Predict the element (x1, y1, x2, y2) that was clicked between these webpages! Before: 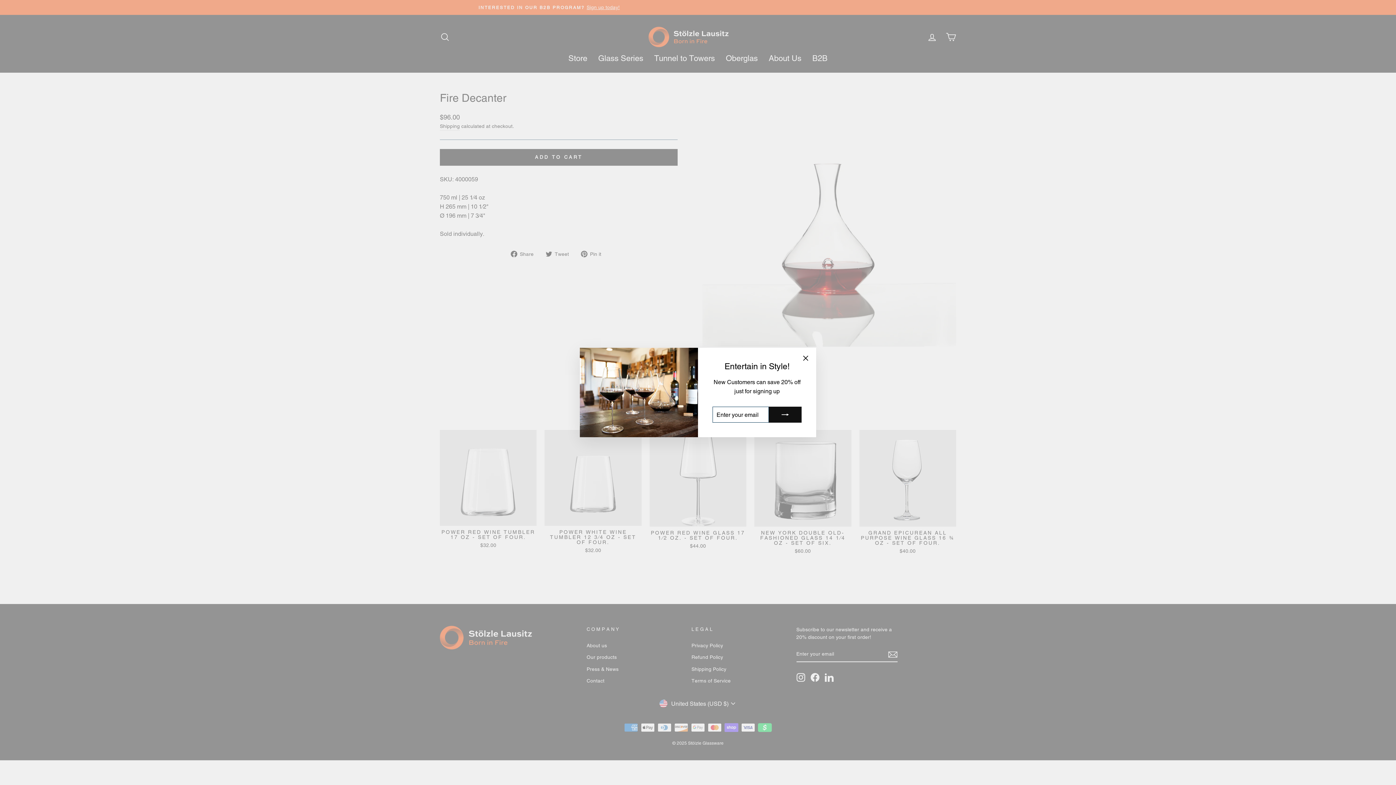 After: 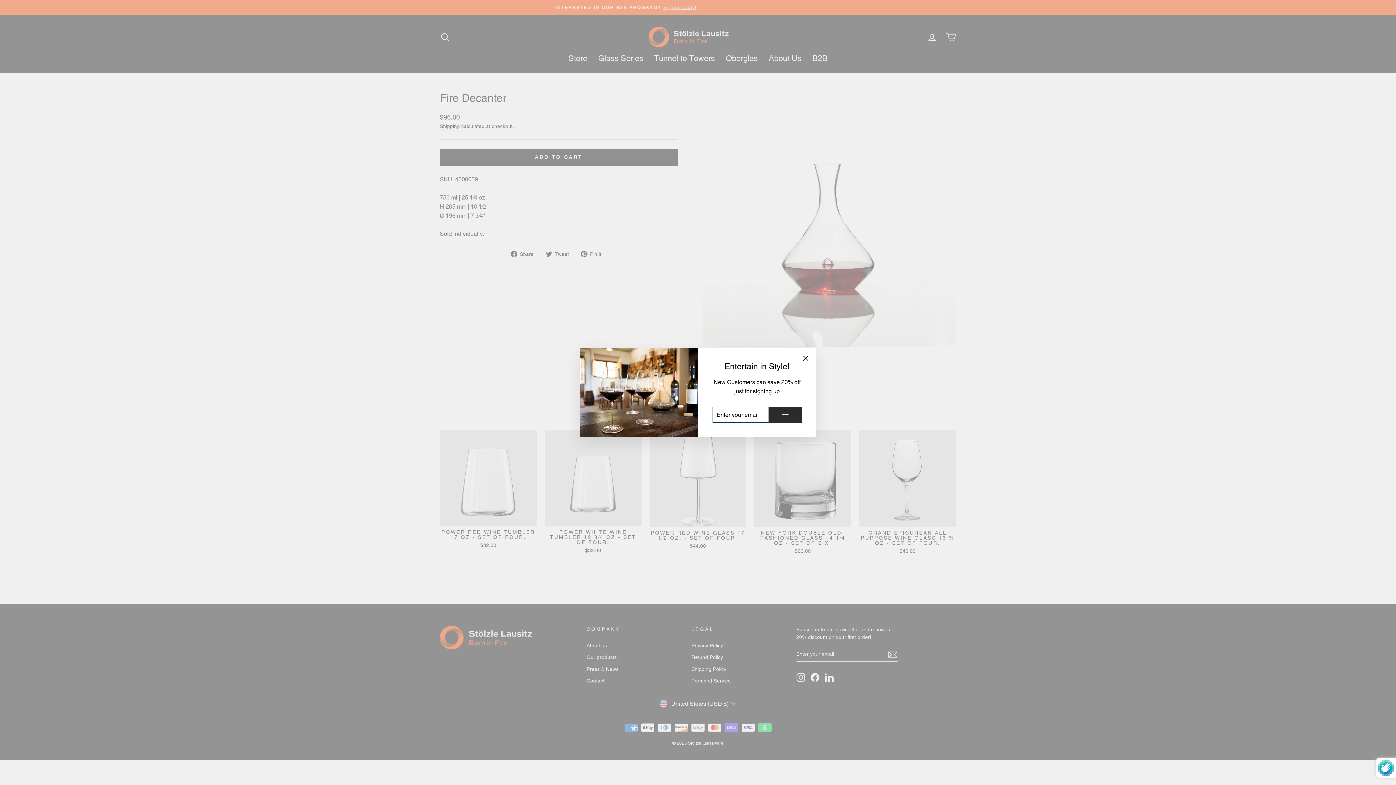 Action: bbox: (769, 406, 801, 422)